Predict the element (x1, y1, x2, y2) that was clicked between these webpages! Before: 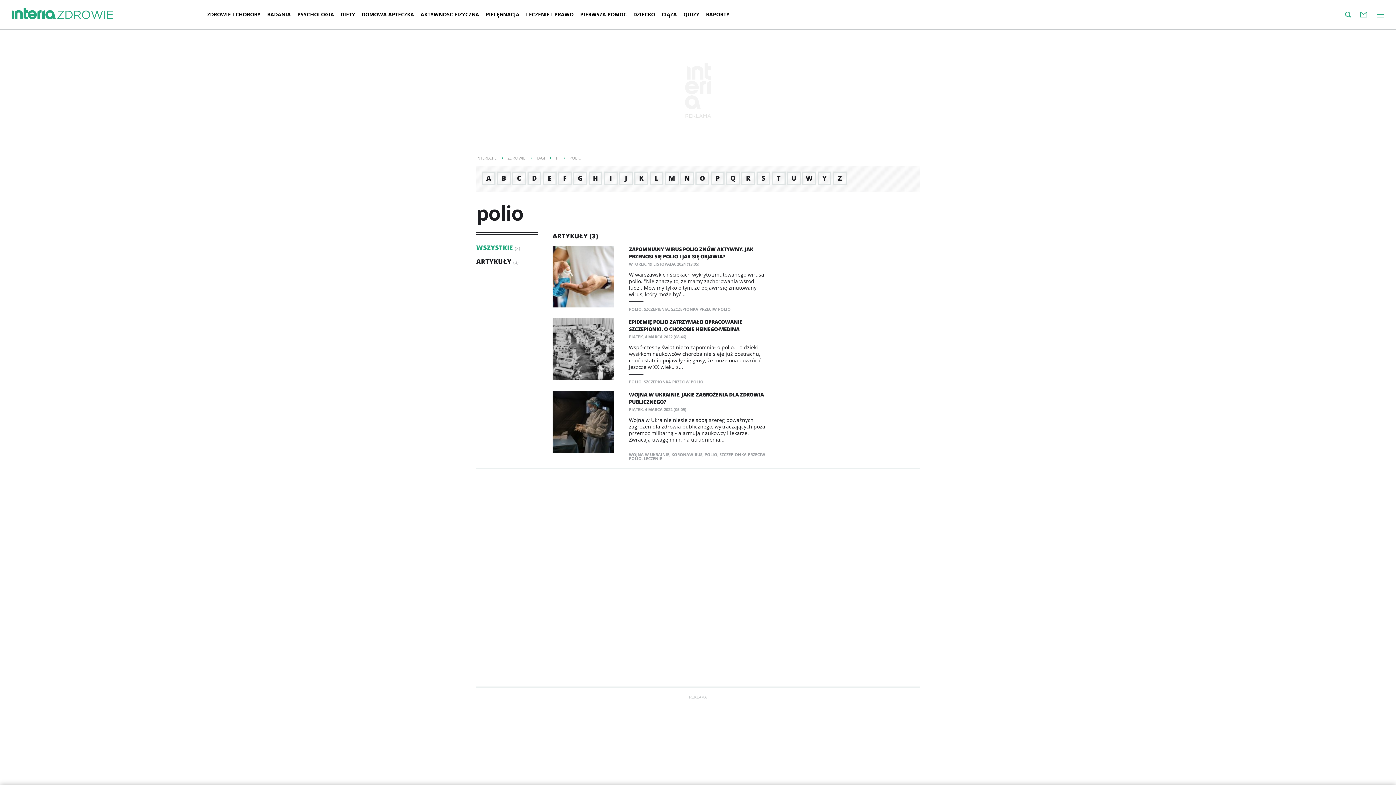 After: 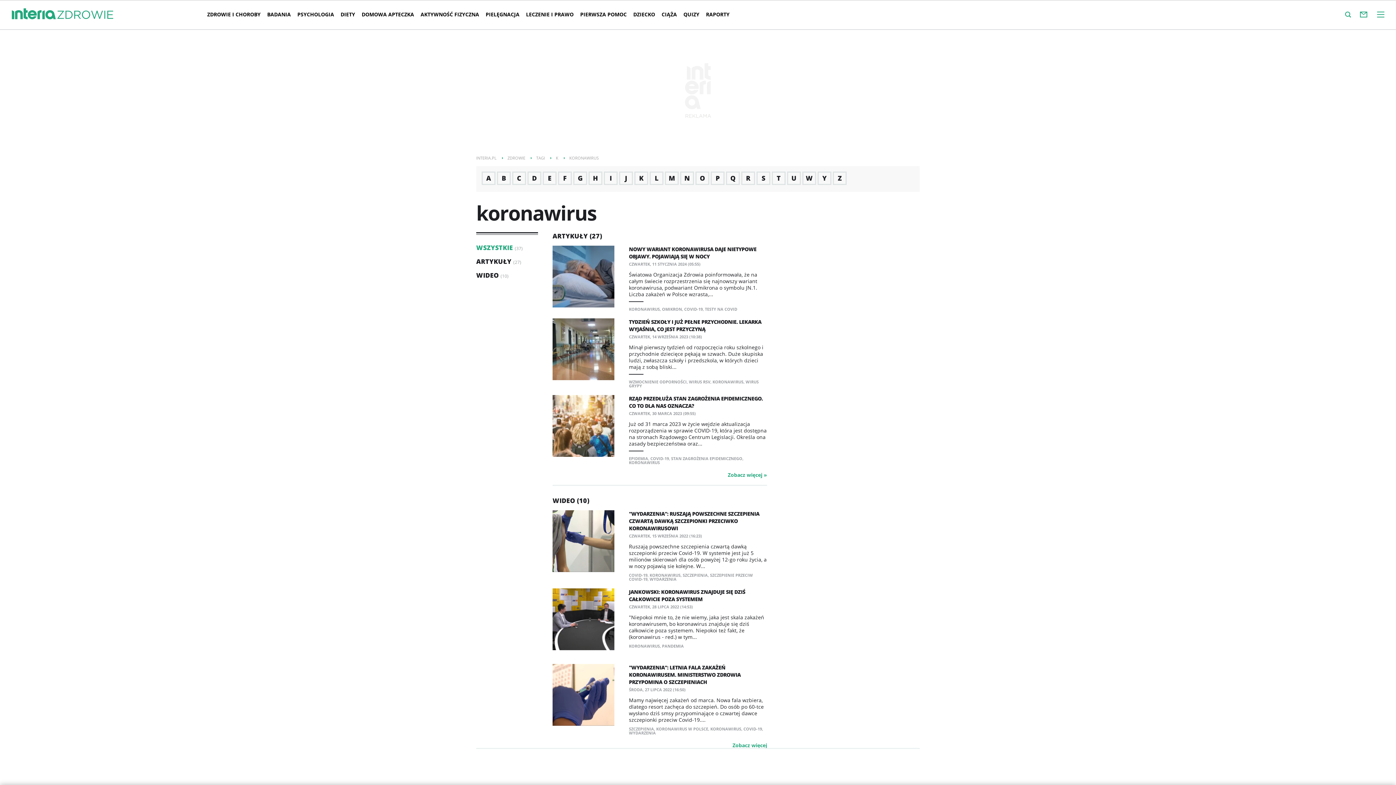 Action: bbox: (671, 452, 702, 457) label: KORONAWIRUS